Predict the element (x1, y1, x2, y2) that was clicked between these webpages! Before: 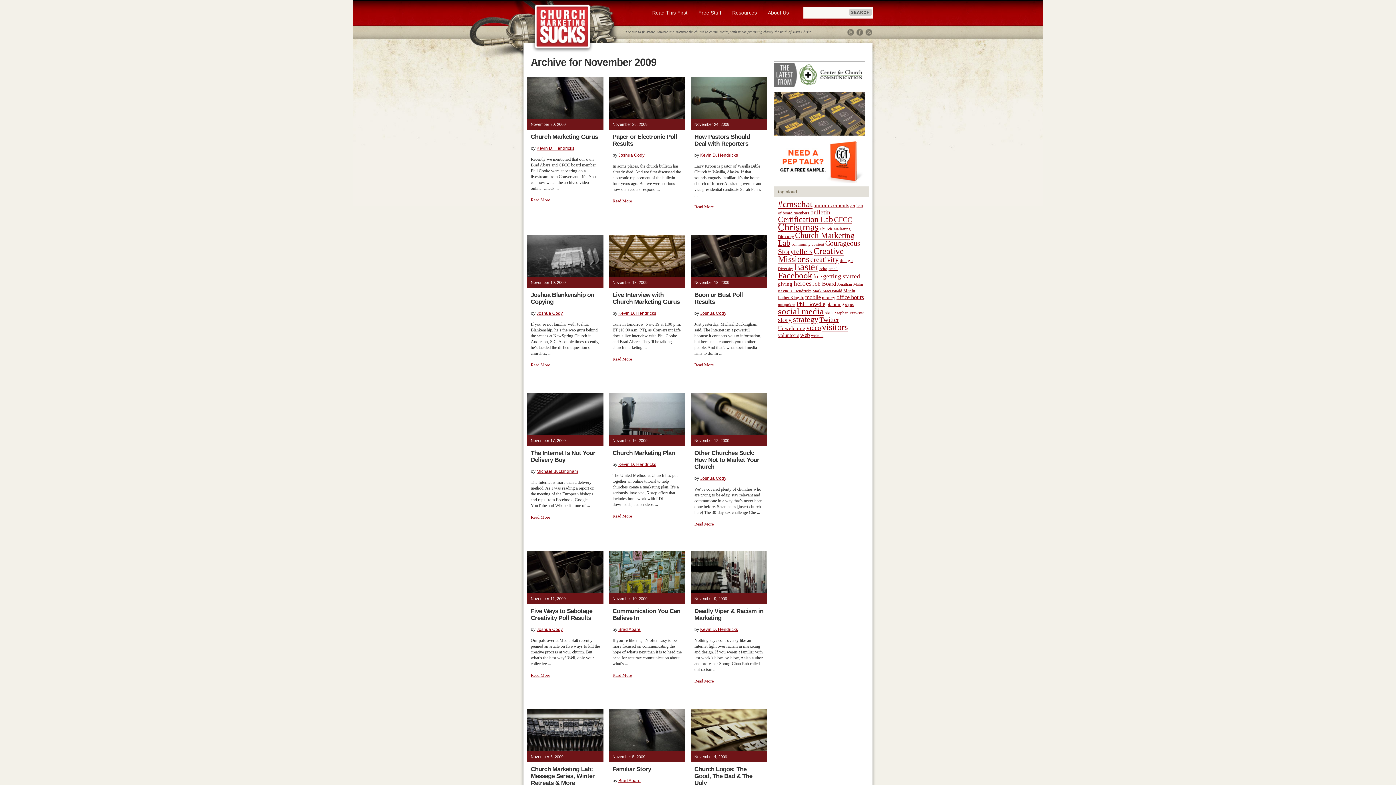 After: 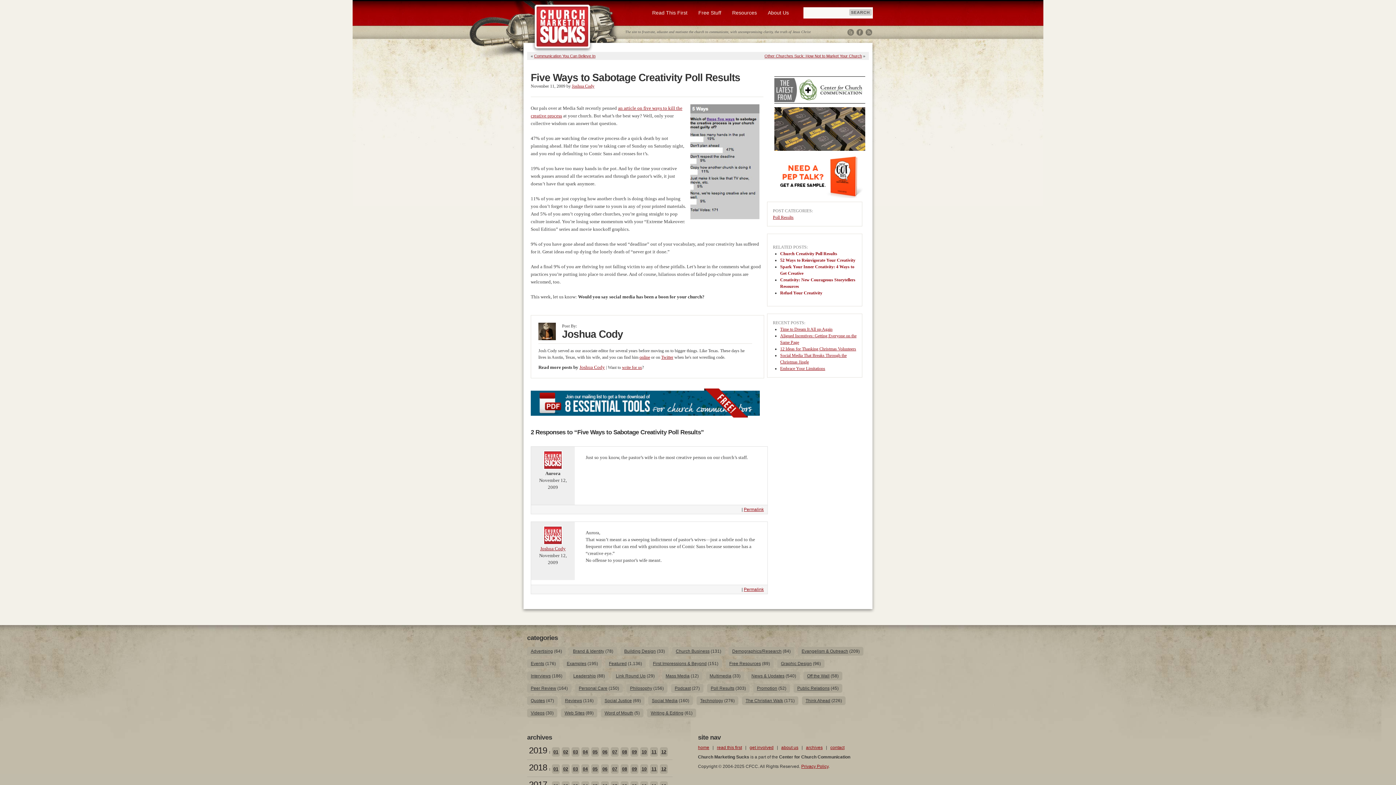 Action: bbox: (530, 673, 550, 678) label: Read More